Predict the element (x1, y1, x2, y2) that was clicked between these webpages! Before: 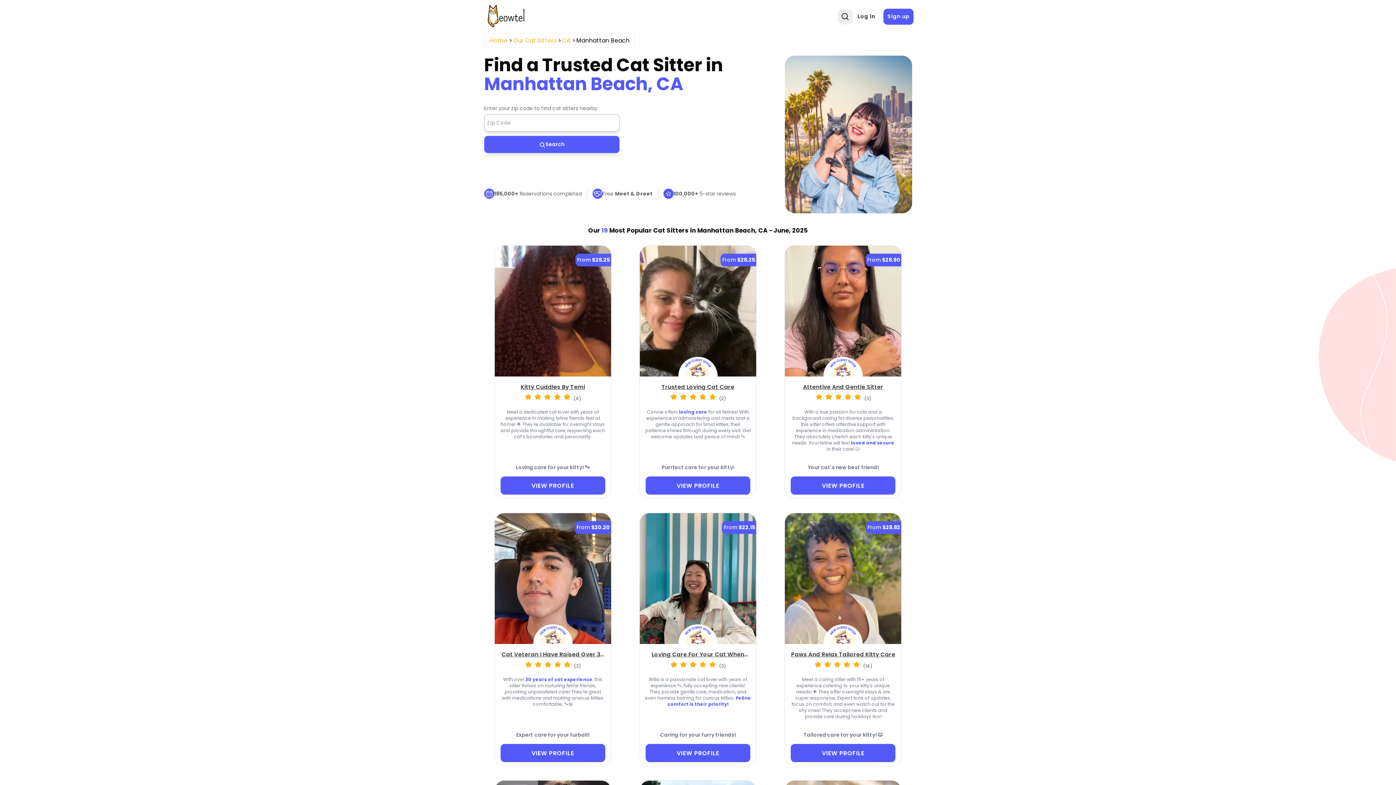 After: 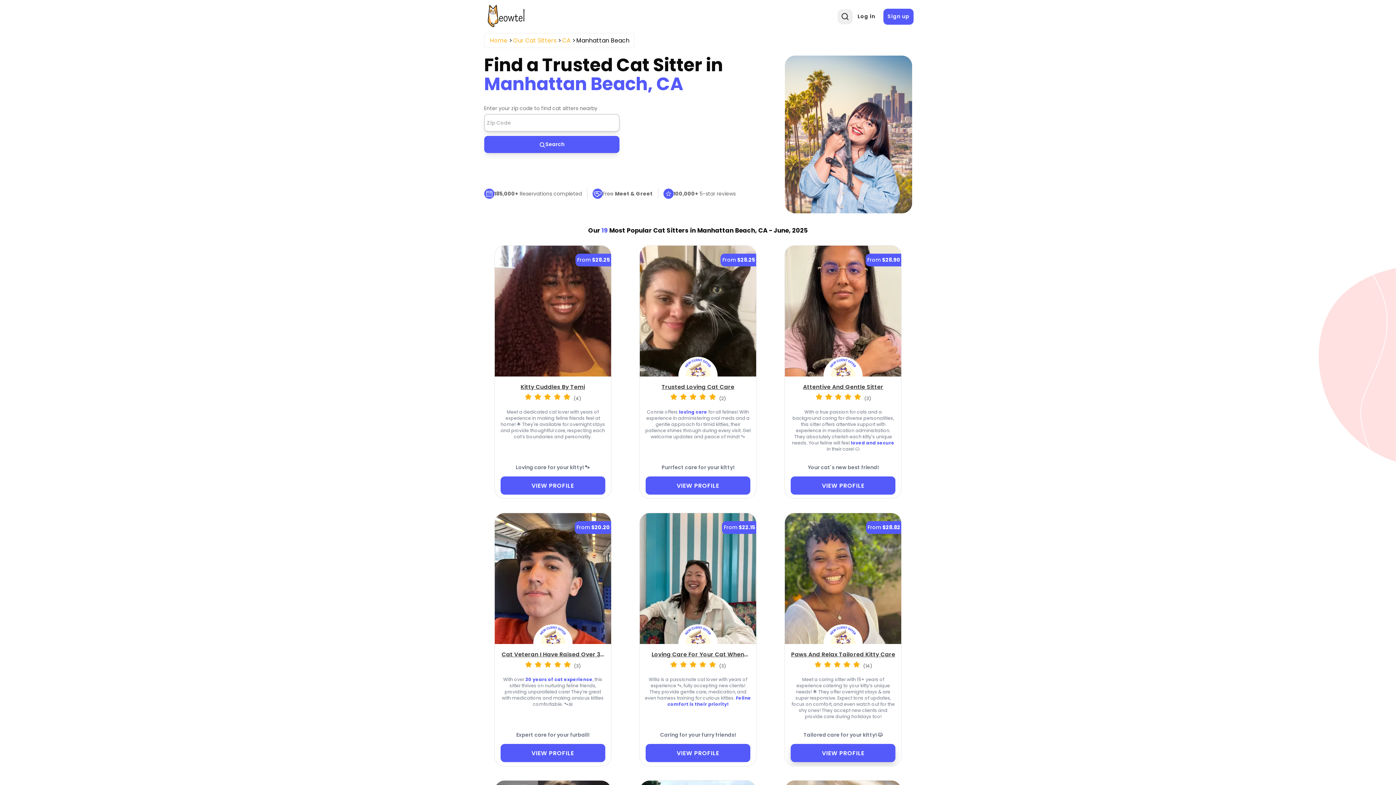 Action: label: View Profile bbox: (791, 744, 895, 762)